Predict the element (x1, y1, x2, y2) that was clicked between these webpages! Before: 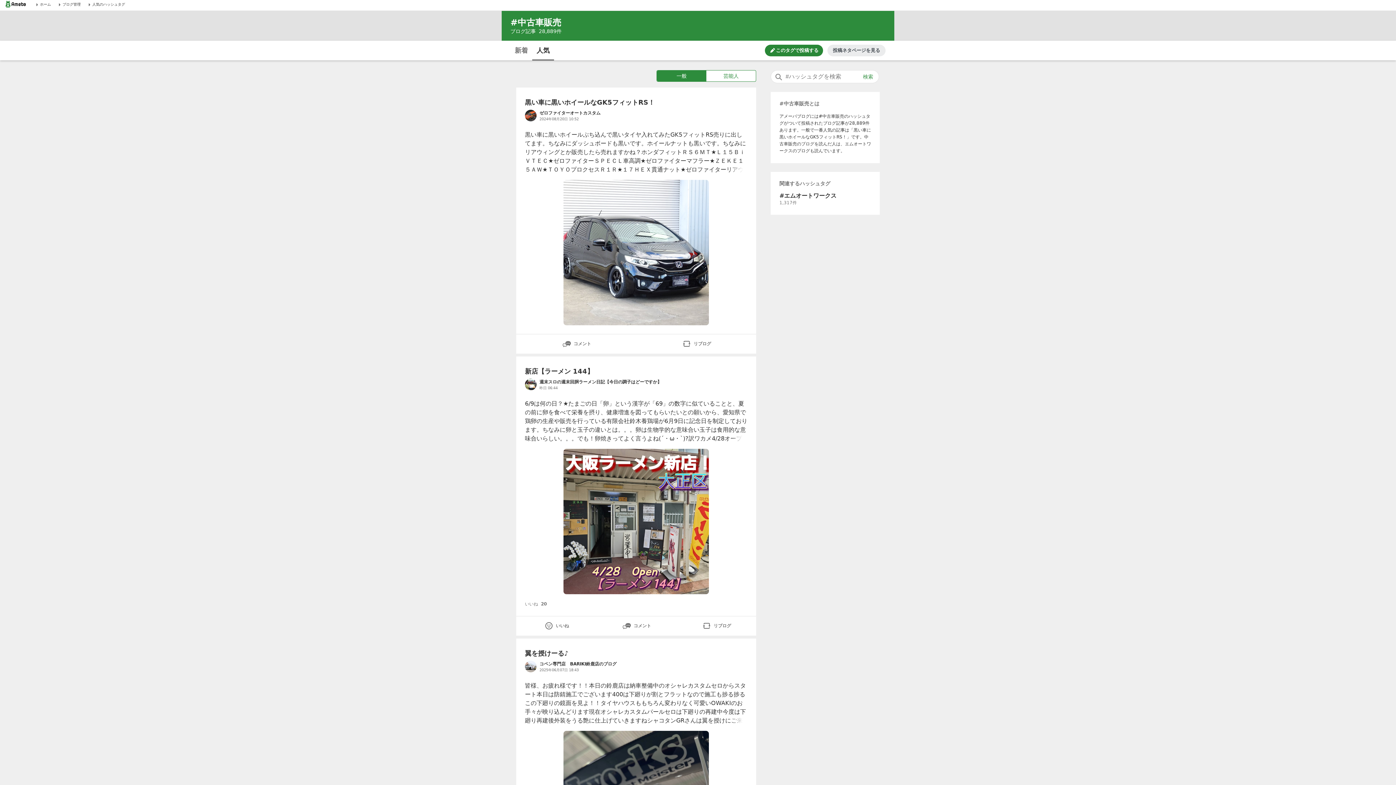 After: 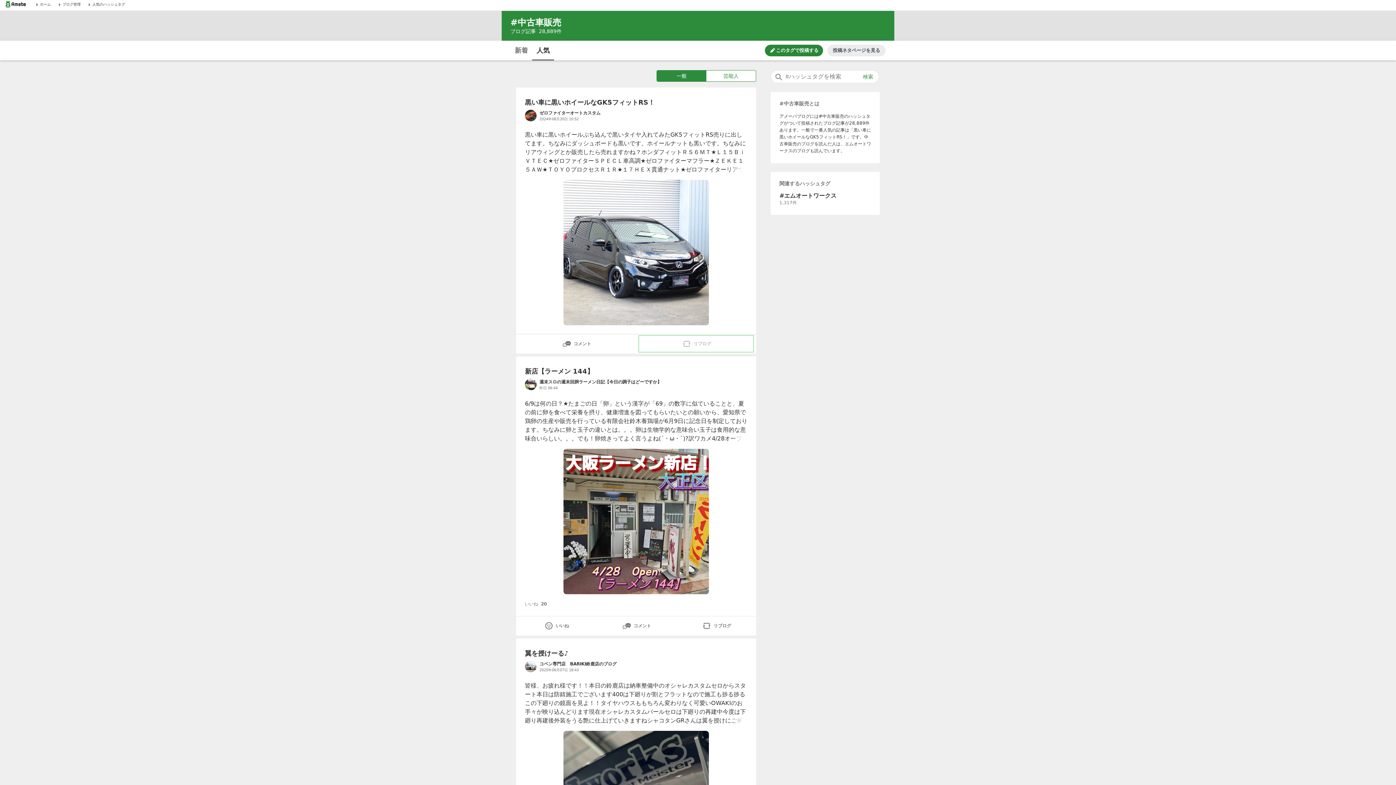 Action: label: リブログ bbox: (639, 336, 753, 352)